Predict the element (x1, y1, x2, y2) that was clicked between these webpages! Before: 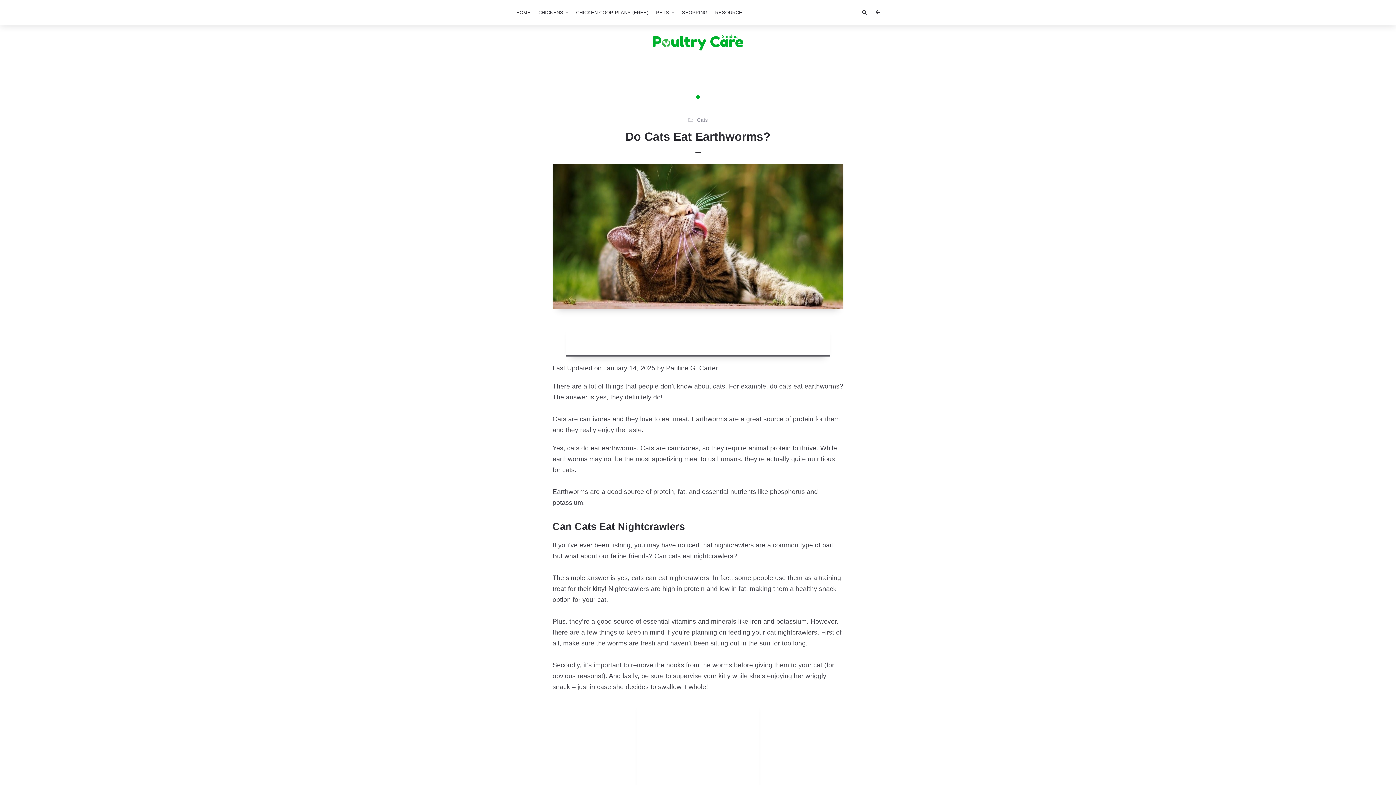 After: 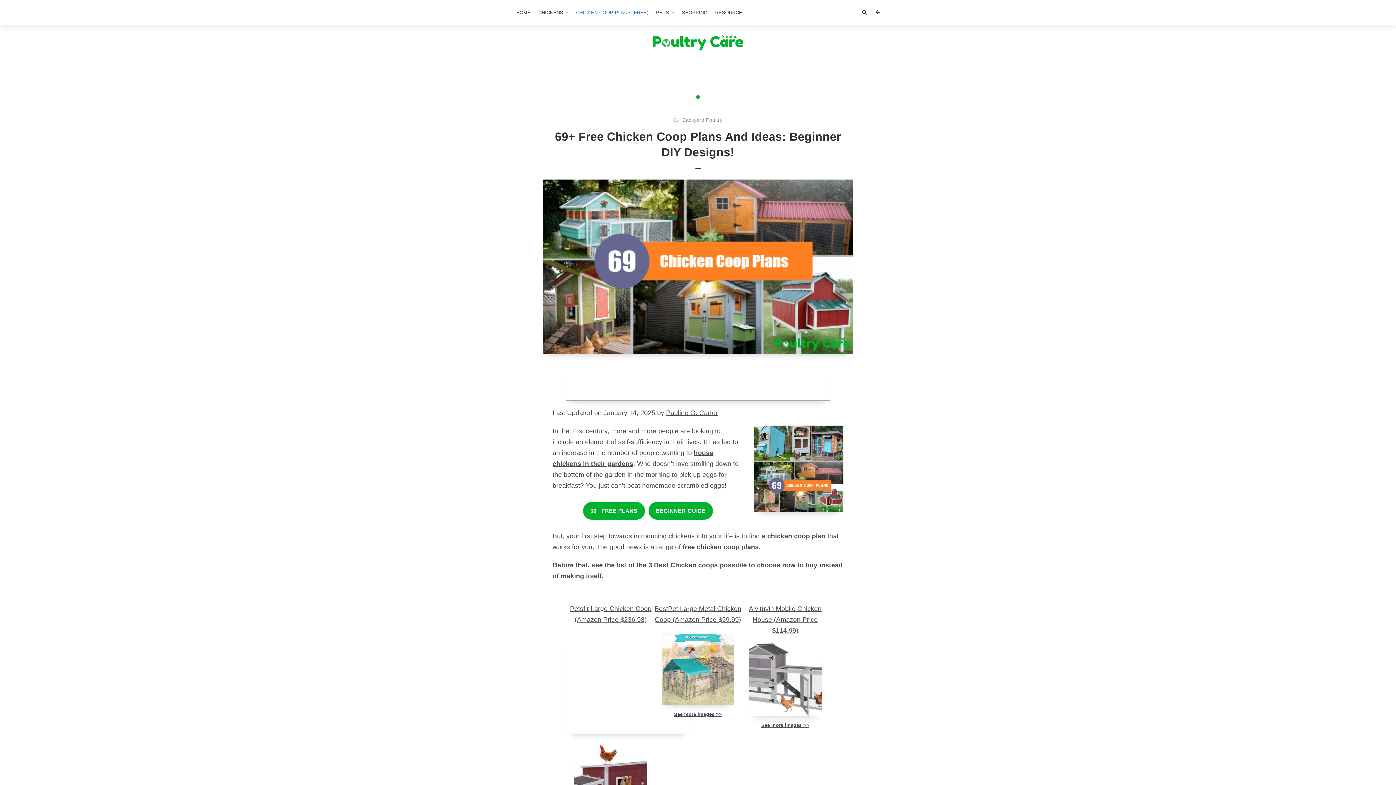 Action: label: CHICKEN COOP PLANS (FREE) bbox: (571, 0, 652, 25)